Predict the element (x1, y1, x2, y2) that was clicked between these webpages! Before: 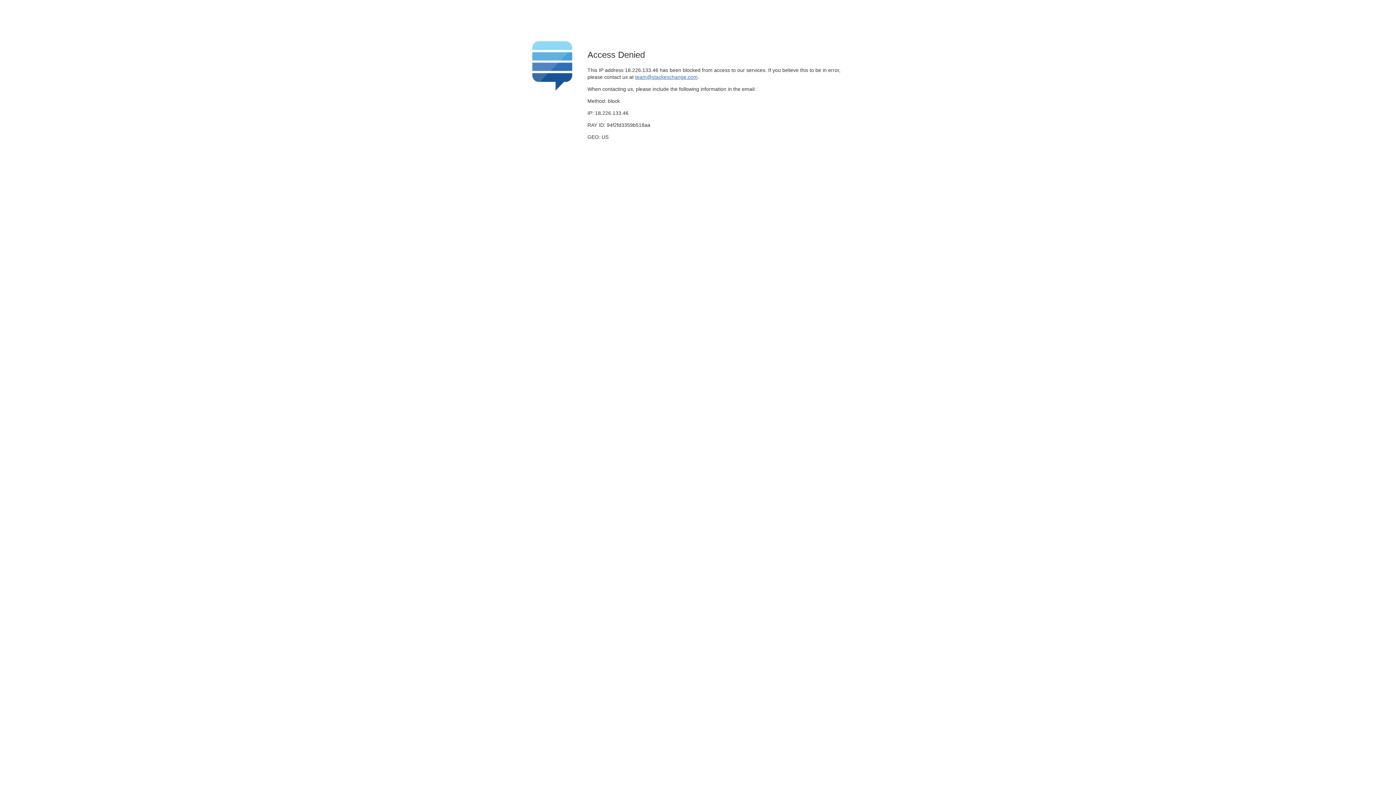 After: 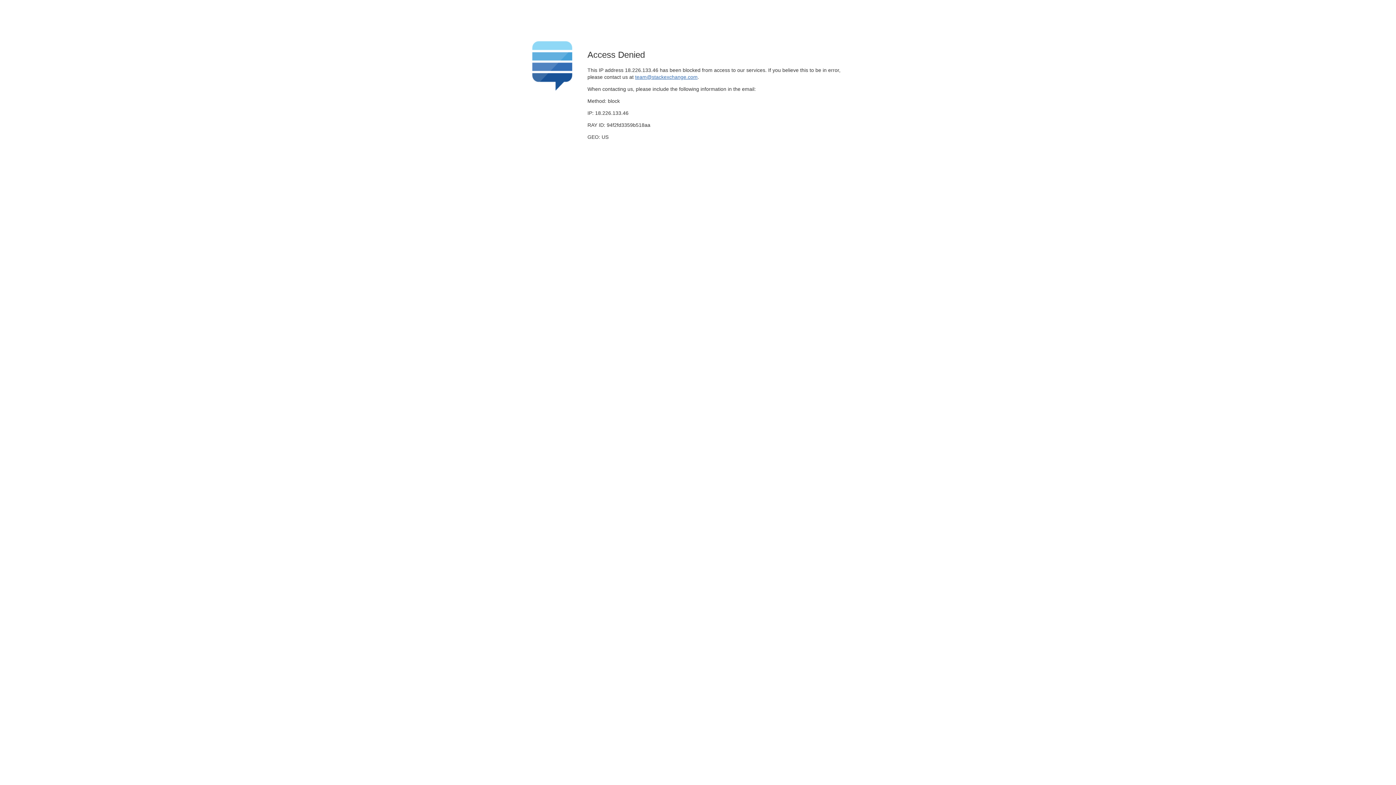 Action: bbox: (635, 74, 697, 79) label: team@stackexchange.com